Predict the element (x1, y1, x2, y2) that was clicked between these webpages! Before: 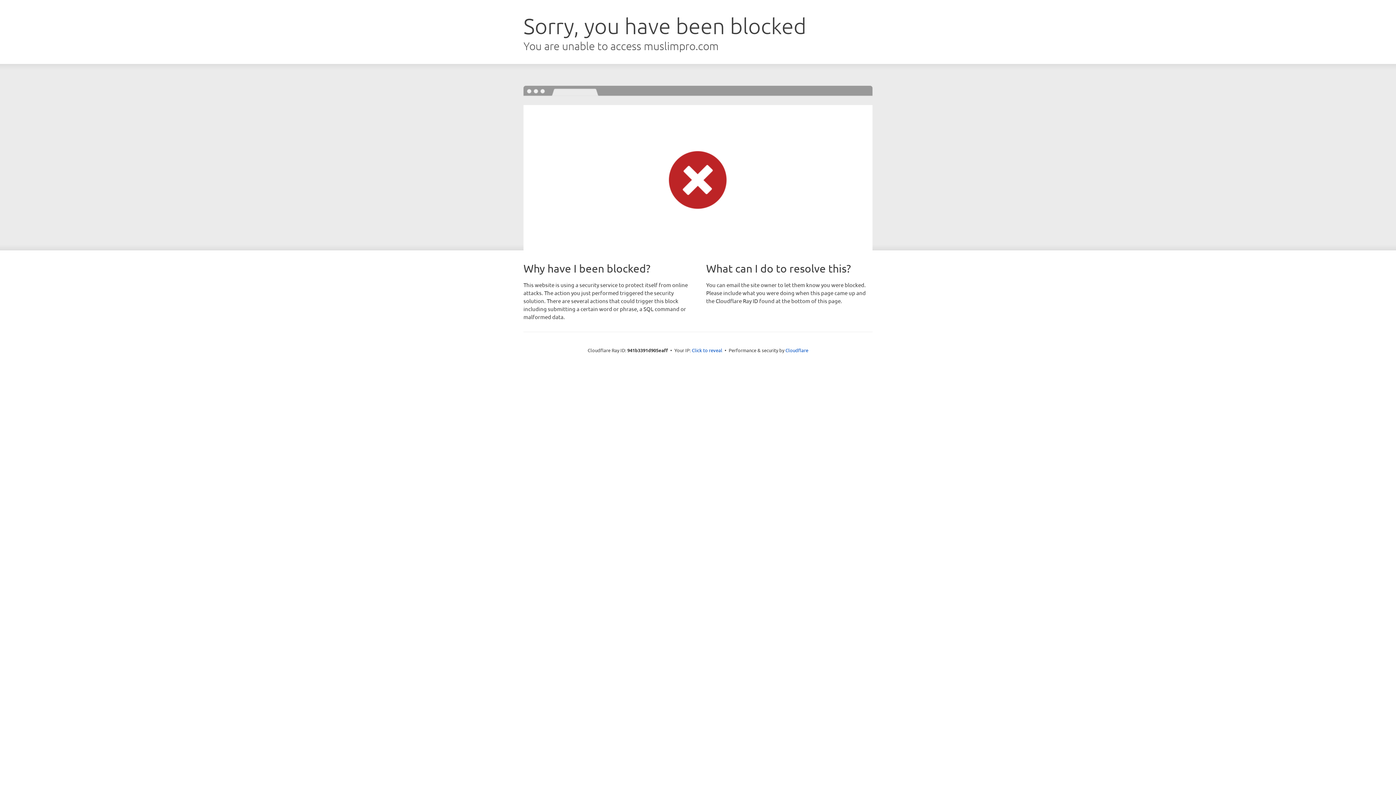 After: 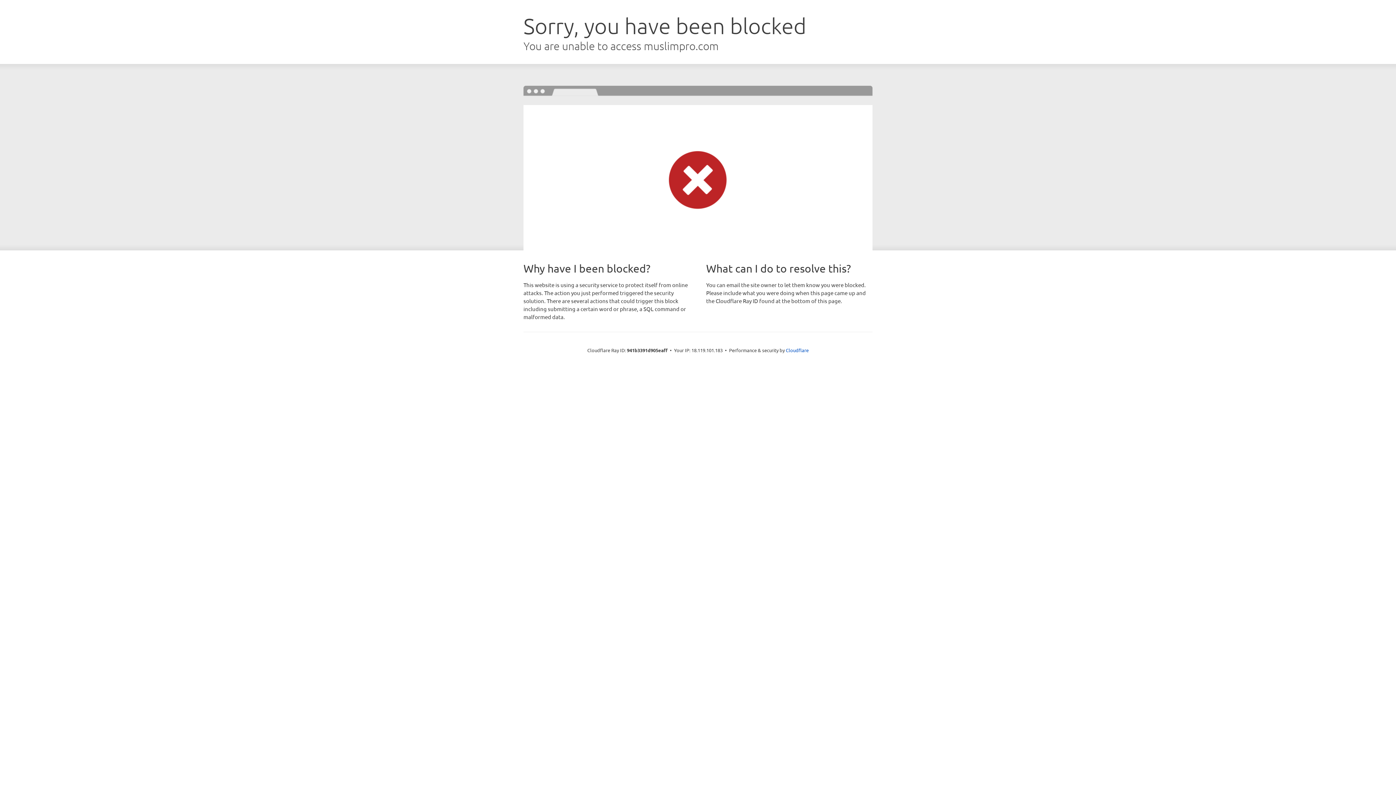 Action: bbox: (692, 346, 722, 353) label: Click to reveal